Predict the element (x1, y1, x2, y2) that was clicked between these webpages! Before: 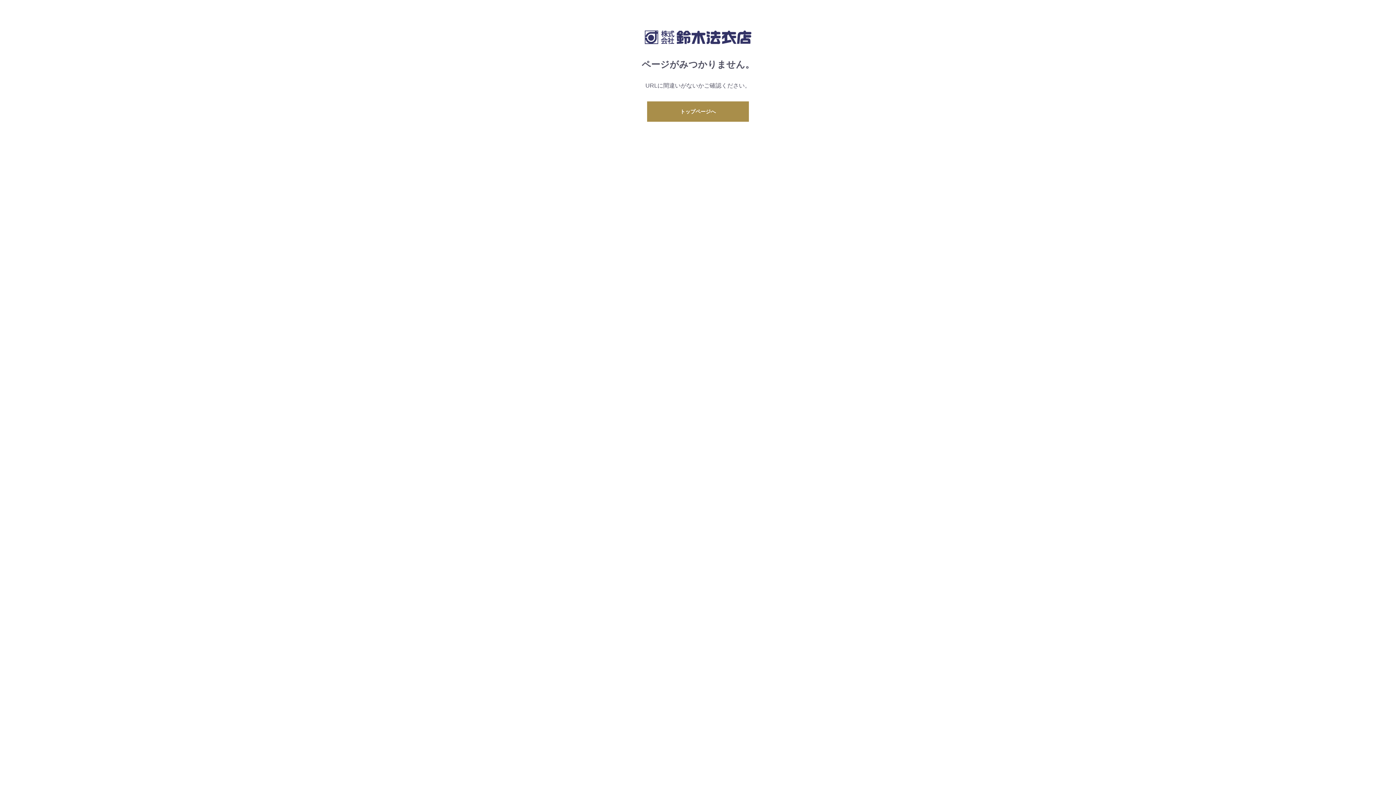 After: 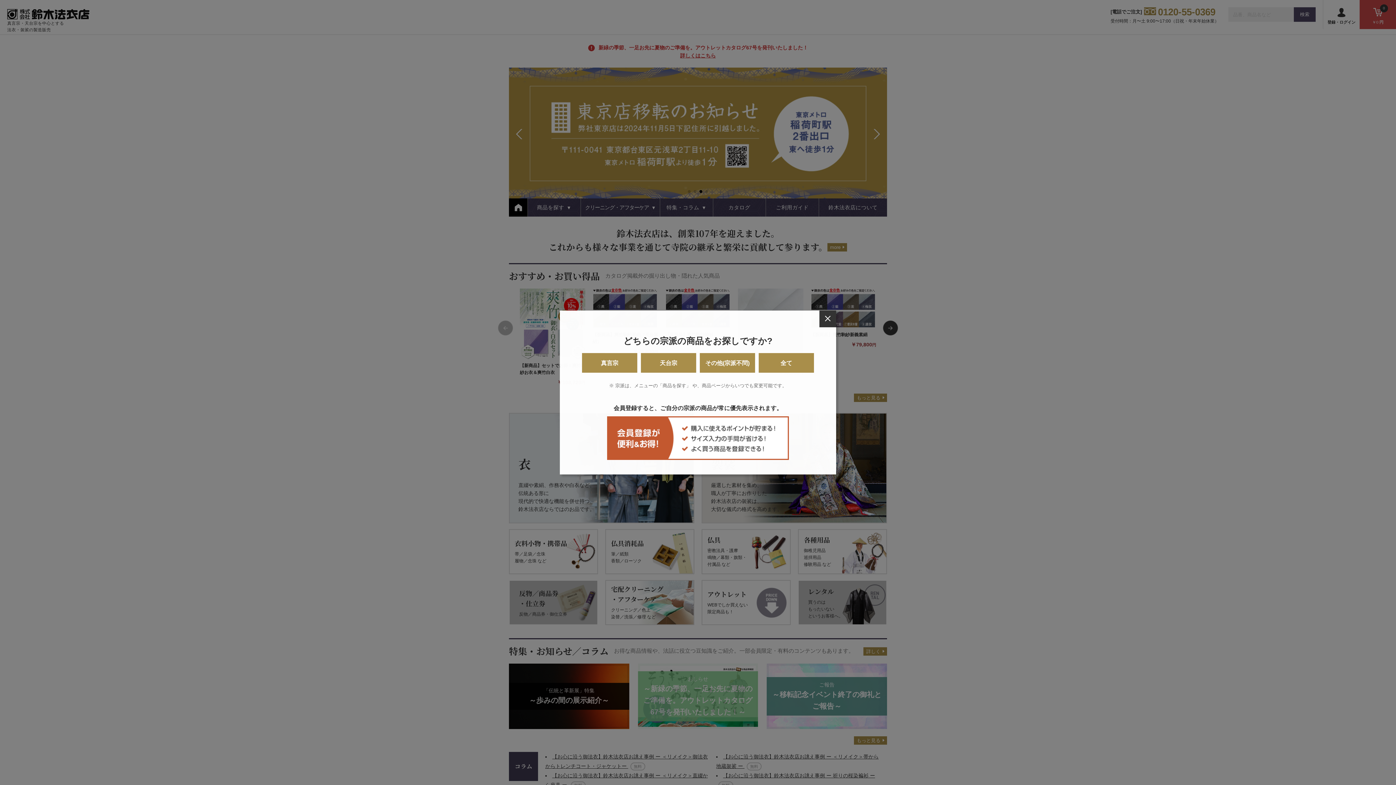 Action: label: トップページへ bbox: (647, 101, 749, 121)